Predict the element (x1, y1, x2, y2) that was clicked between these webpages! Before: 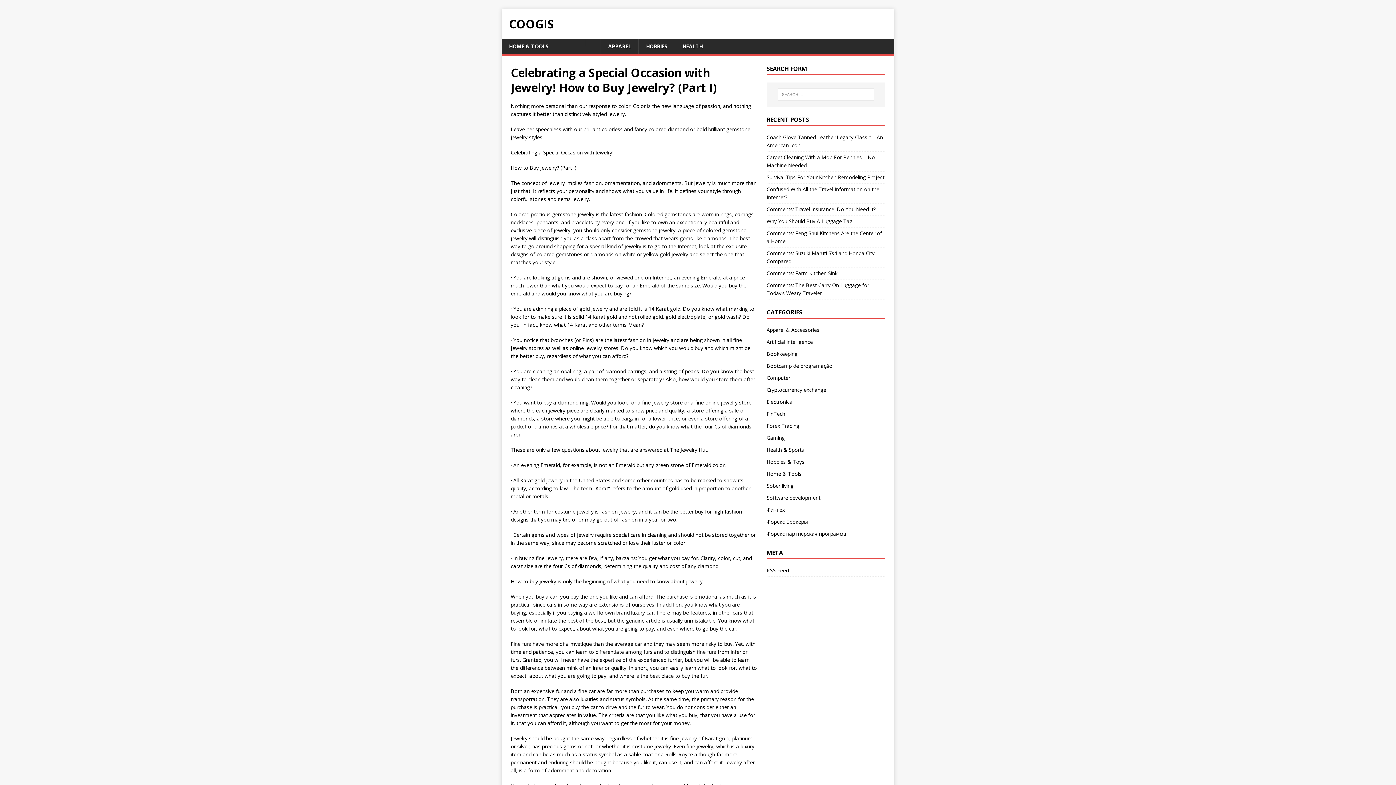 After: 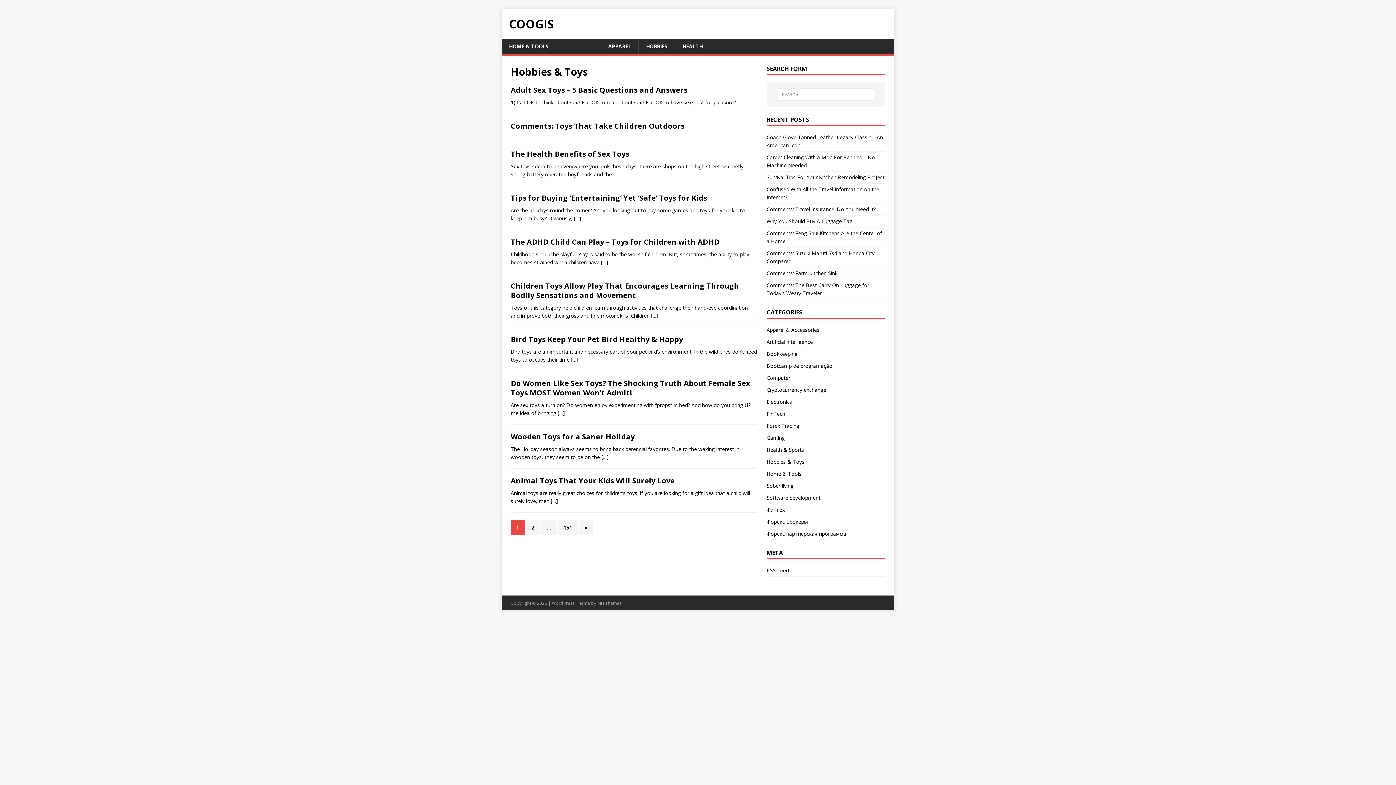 Action: label: Hobbies & Toys bbox: (766, 456, 885, 467)